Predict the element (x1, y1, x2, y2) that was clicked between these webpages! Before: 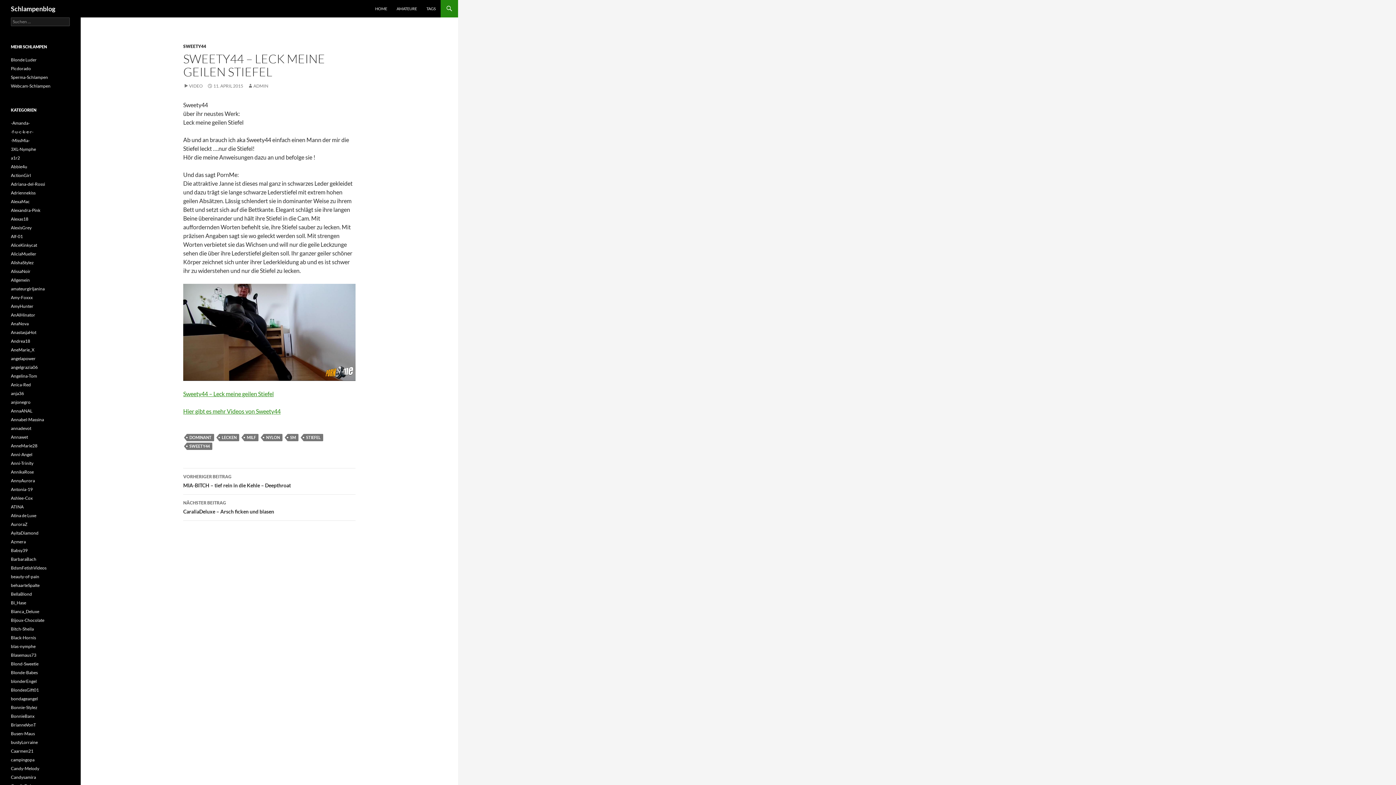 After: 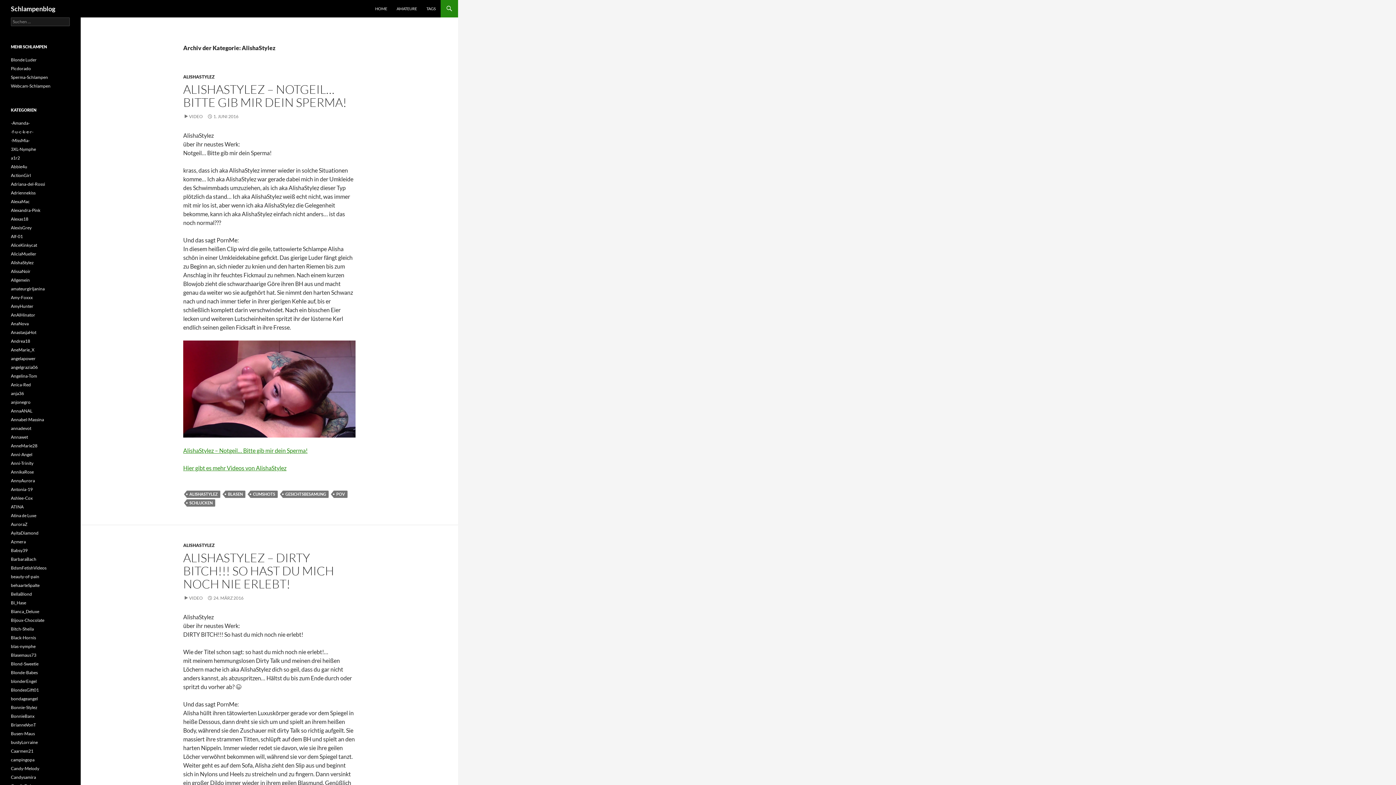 Action: bbox: (10, 260, 33, 265) label: AlishaStylez